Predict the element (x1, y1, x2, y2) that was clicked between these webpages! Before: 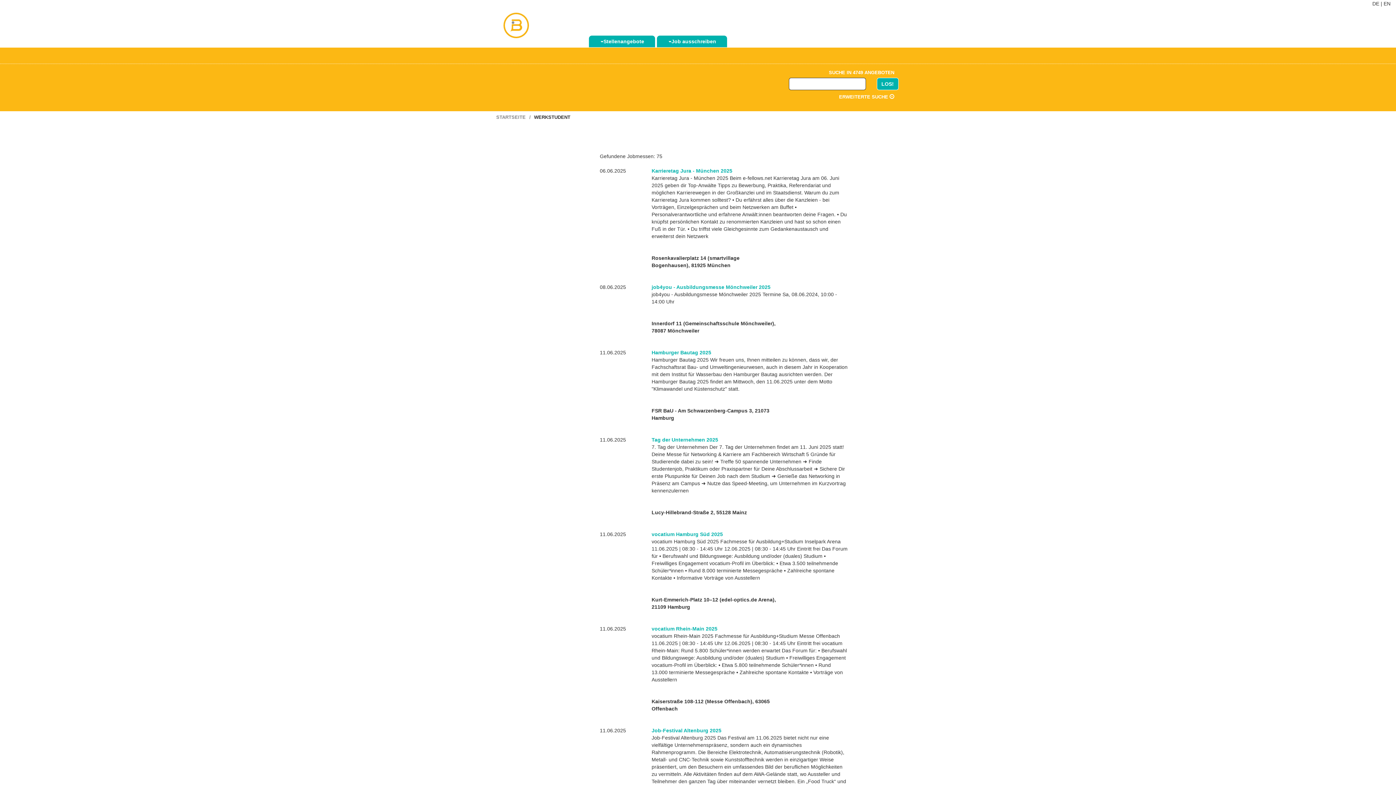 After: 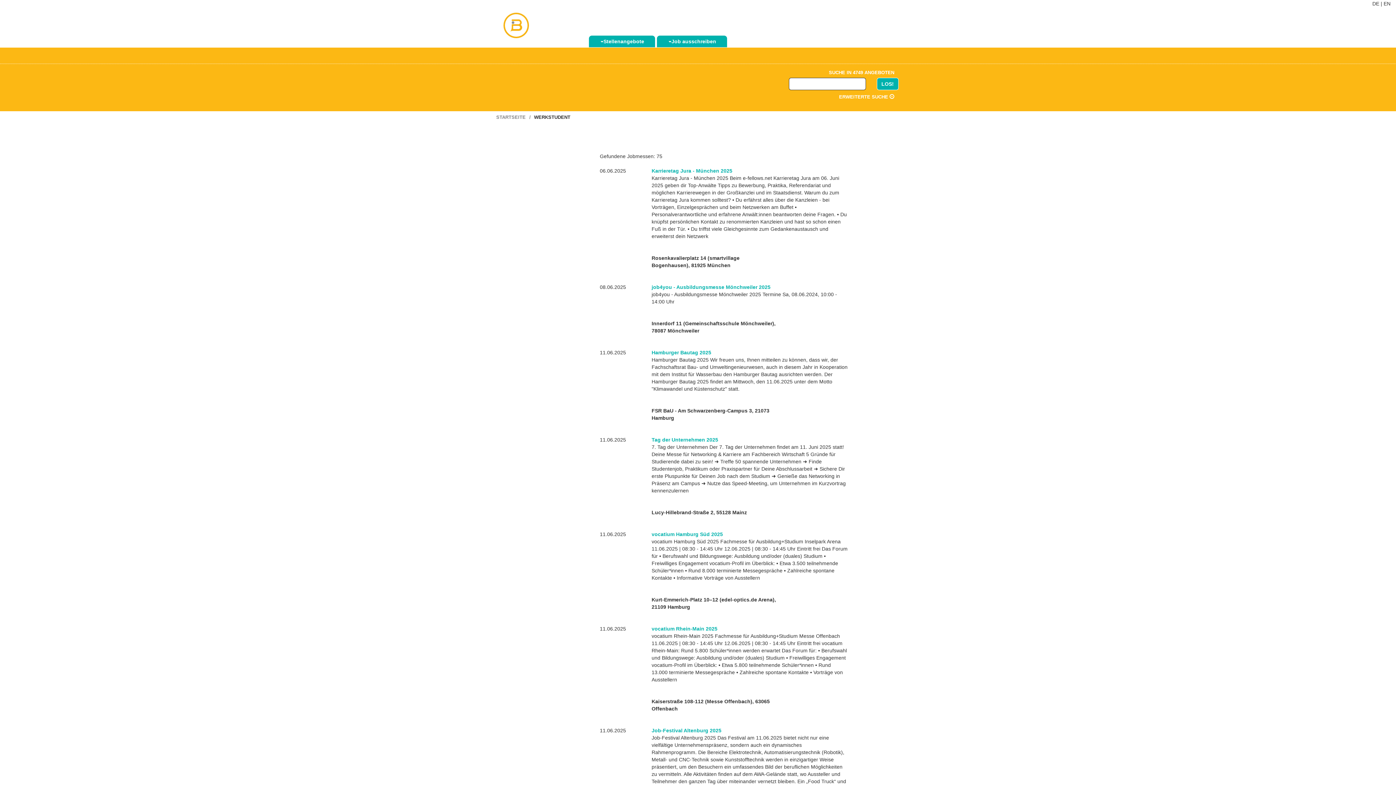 Action: label: vocatium Hamburg Süd 2025 bbox: (651, 531, 723, 537)